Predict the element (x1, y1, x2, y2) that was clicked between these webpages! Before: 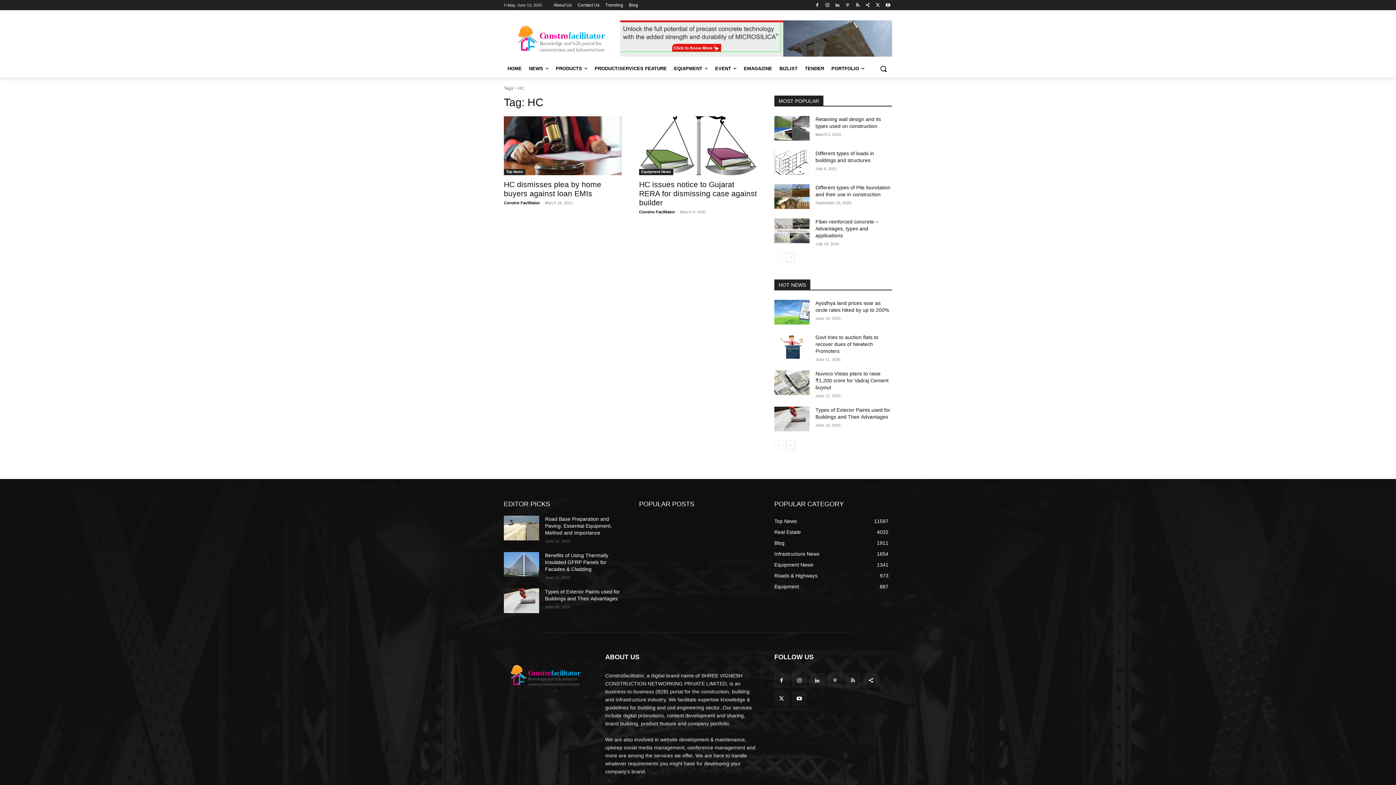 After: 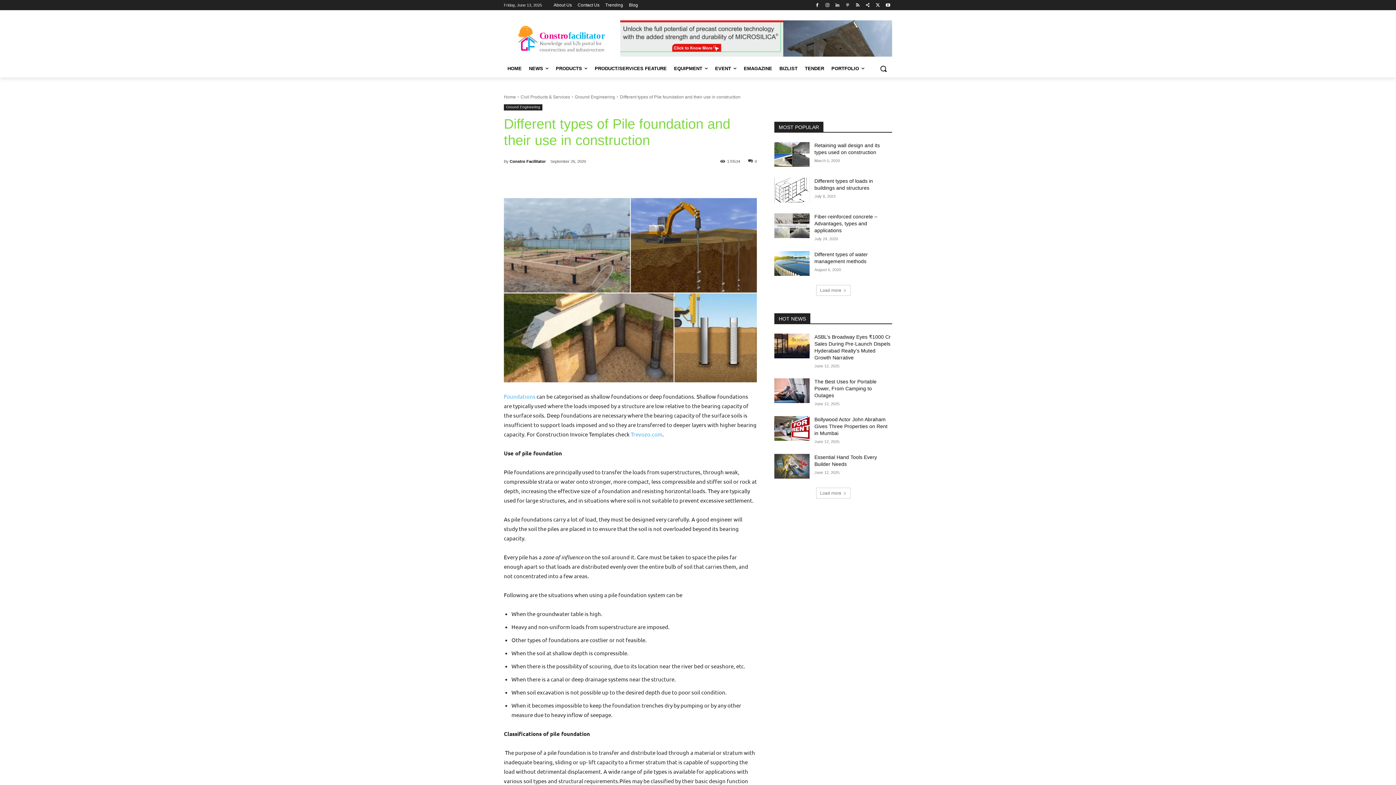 Action: bbox: (774, 184, 809, 209)